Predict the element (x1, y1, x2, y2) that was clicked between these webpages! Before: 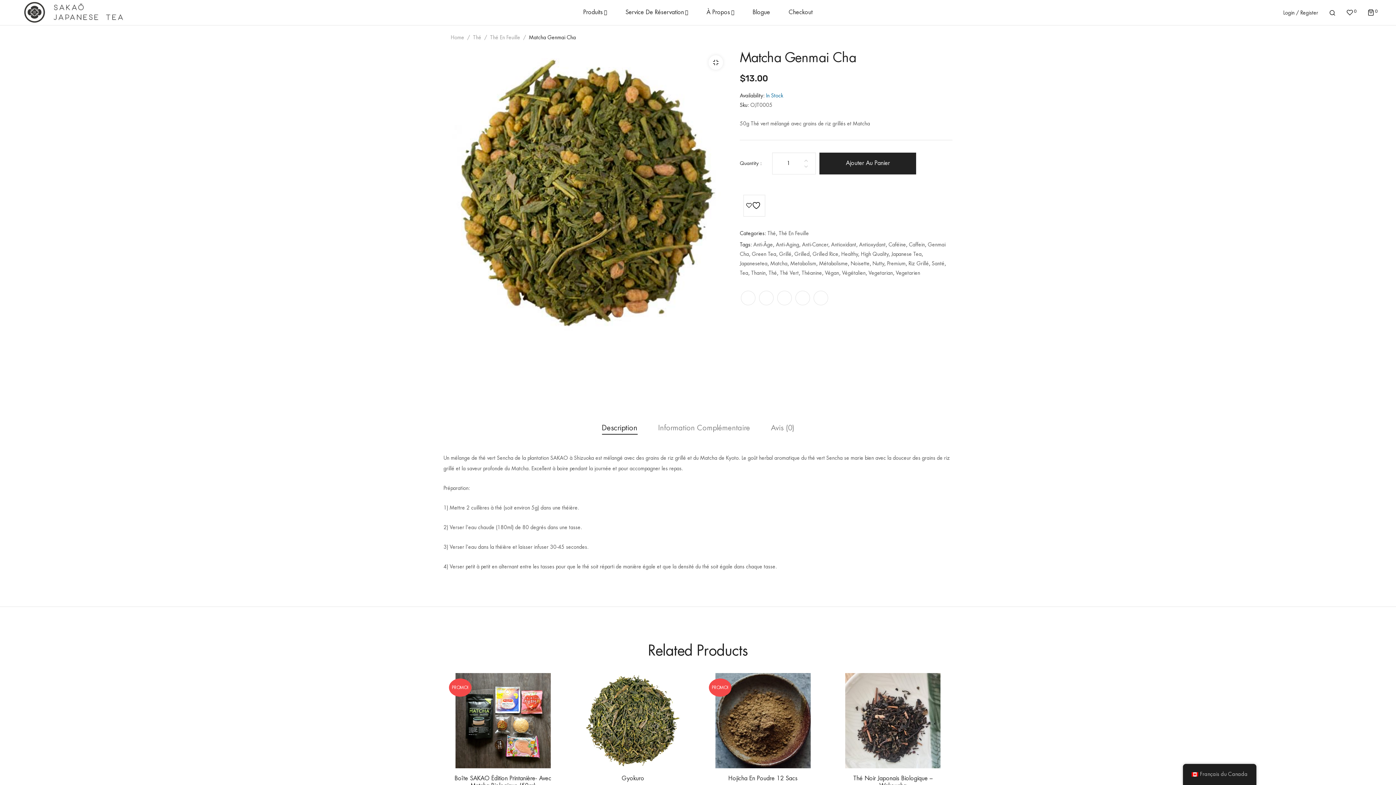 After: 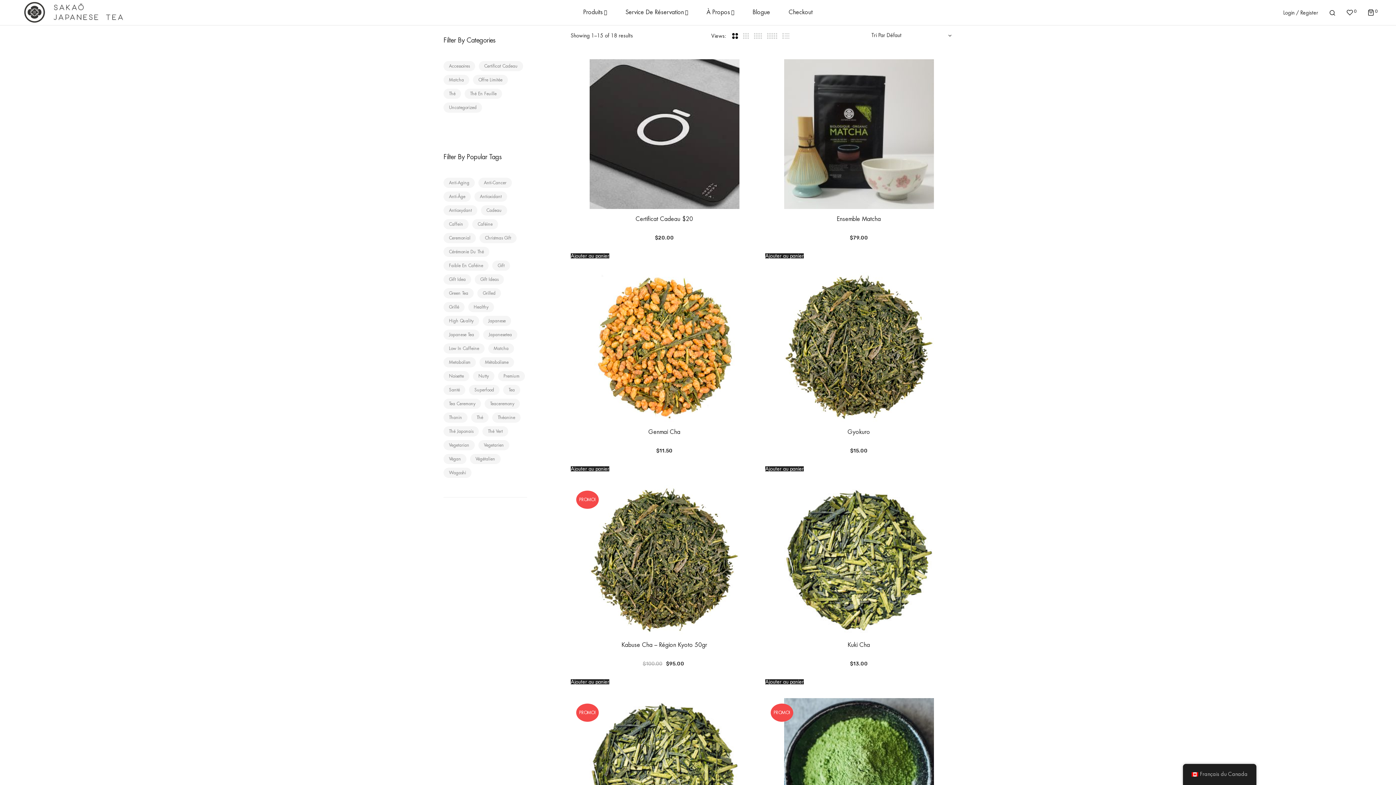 Action: bbox: (751, 270, 765, 275) label: Thanin